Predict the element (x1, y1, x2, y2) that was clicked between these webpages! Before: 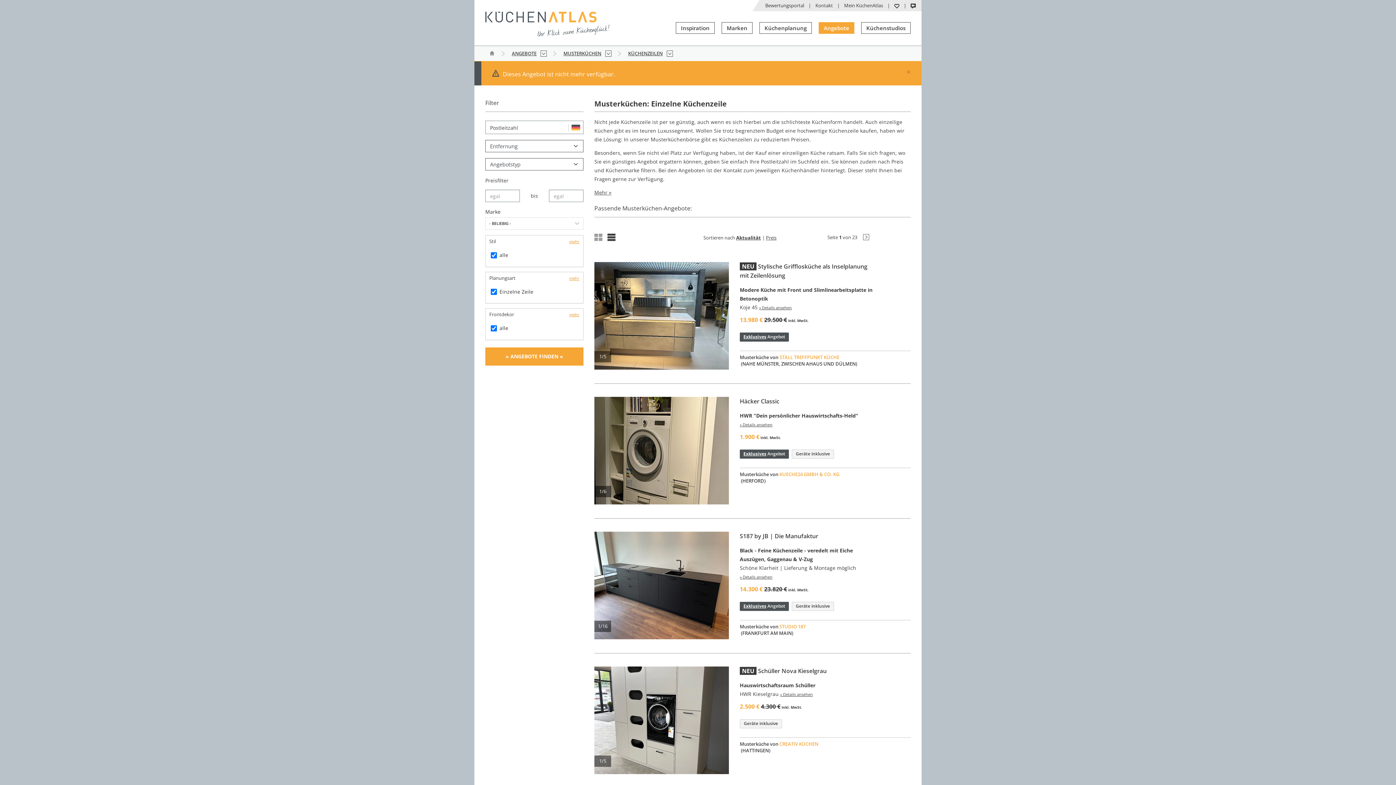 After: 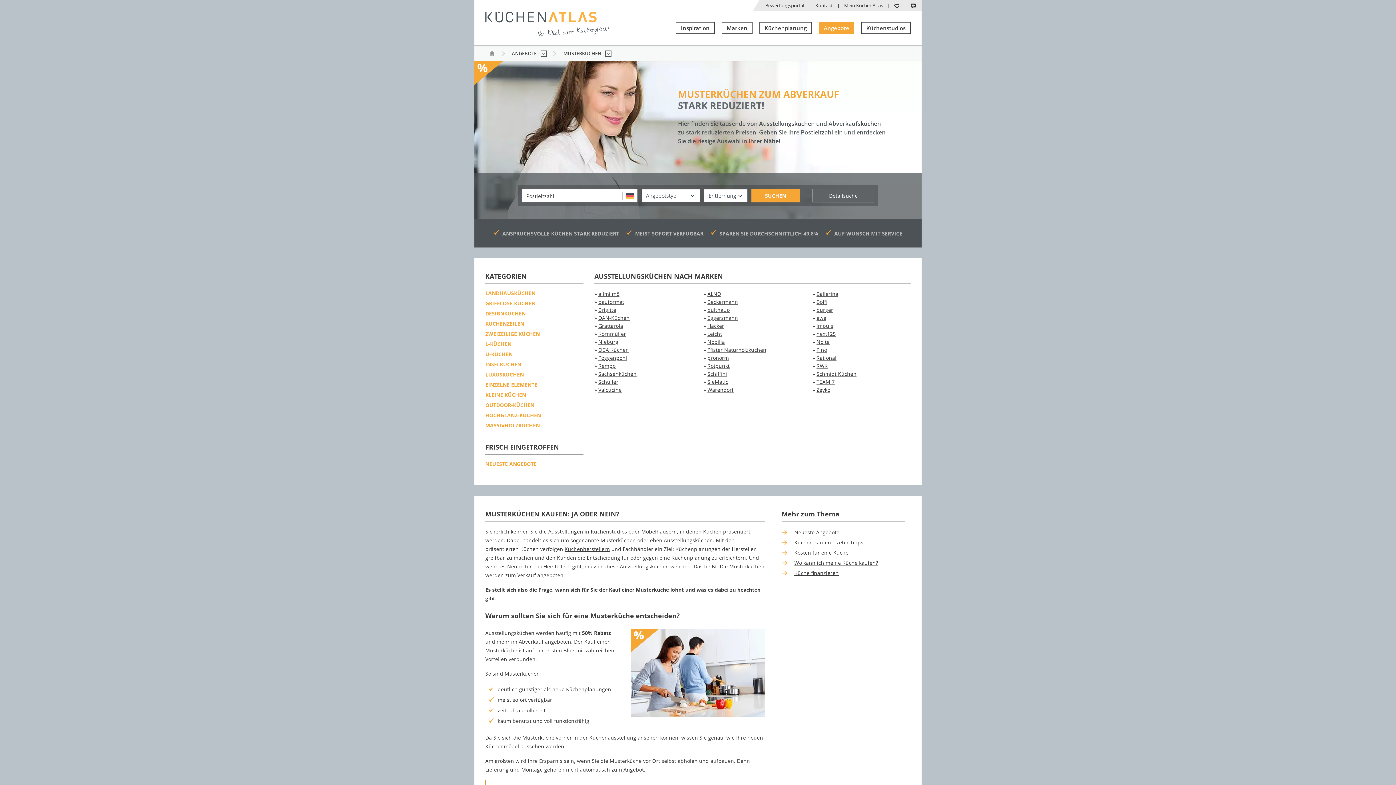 Action: bbox: (563, 45, 601, 61) label: MUSTERKÜCHEN